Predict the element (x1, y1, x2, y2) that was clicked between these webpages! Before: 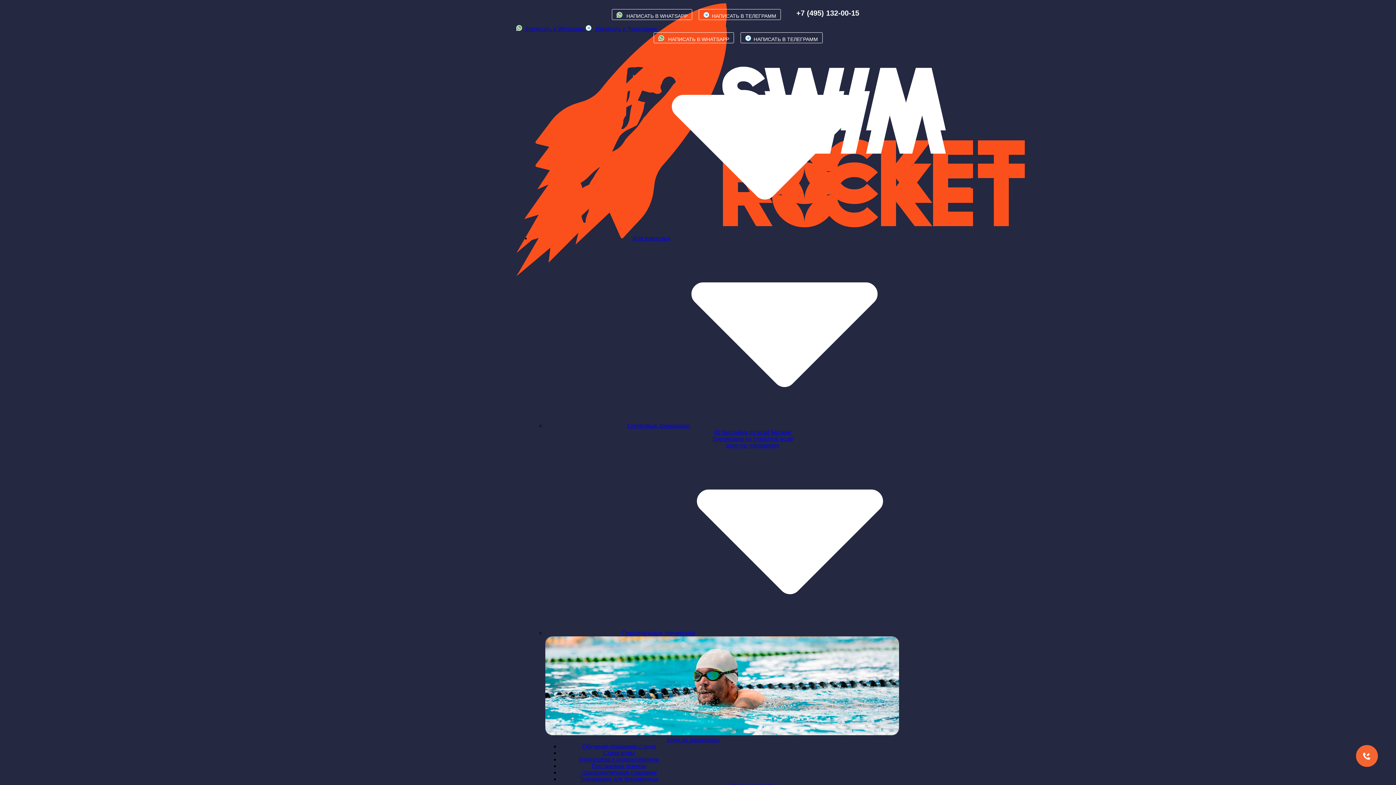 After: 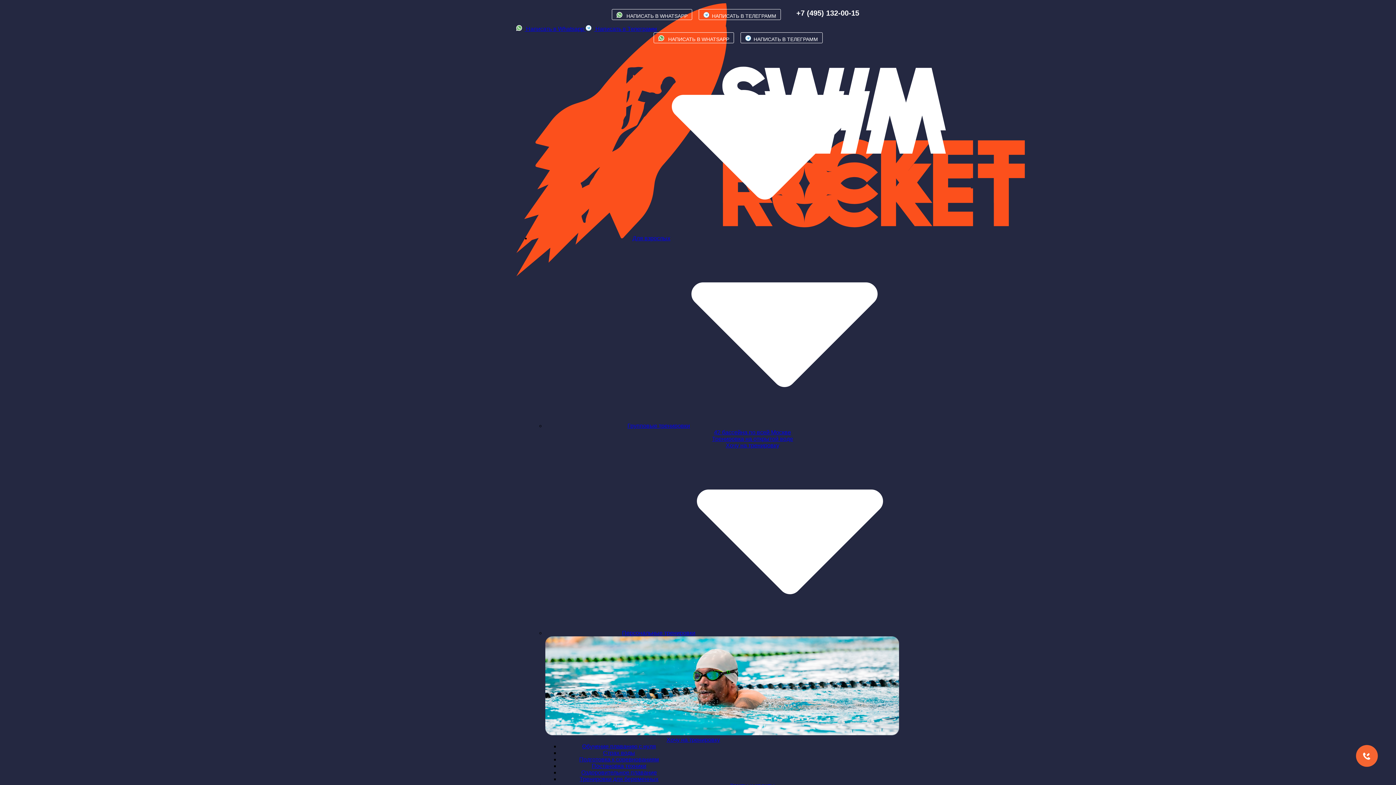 Action: label: Оздоровительное плавание bbox: (581, 769, 657, 776)